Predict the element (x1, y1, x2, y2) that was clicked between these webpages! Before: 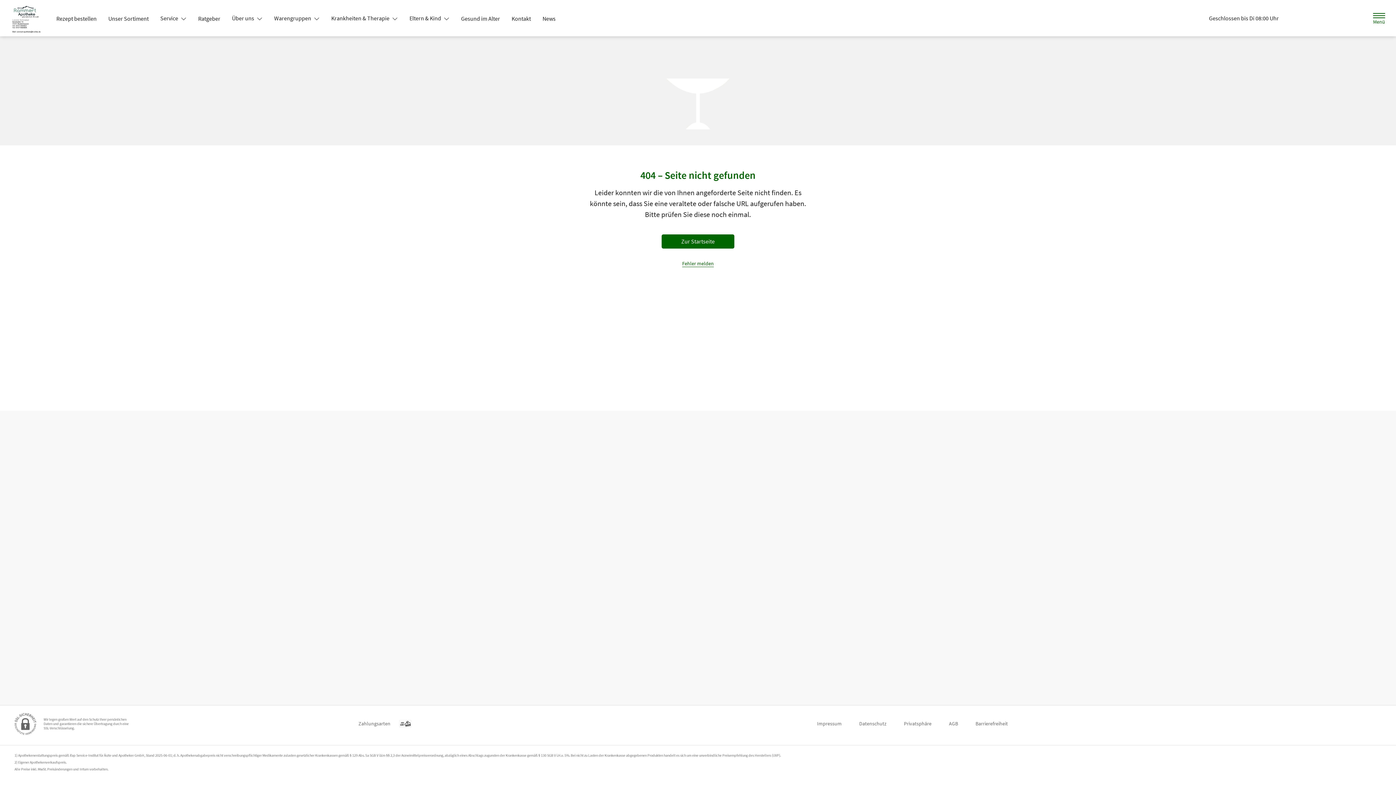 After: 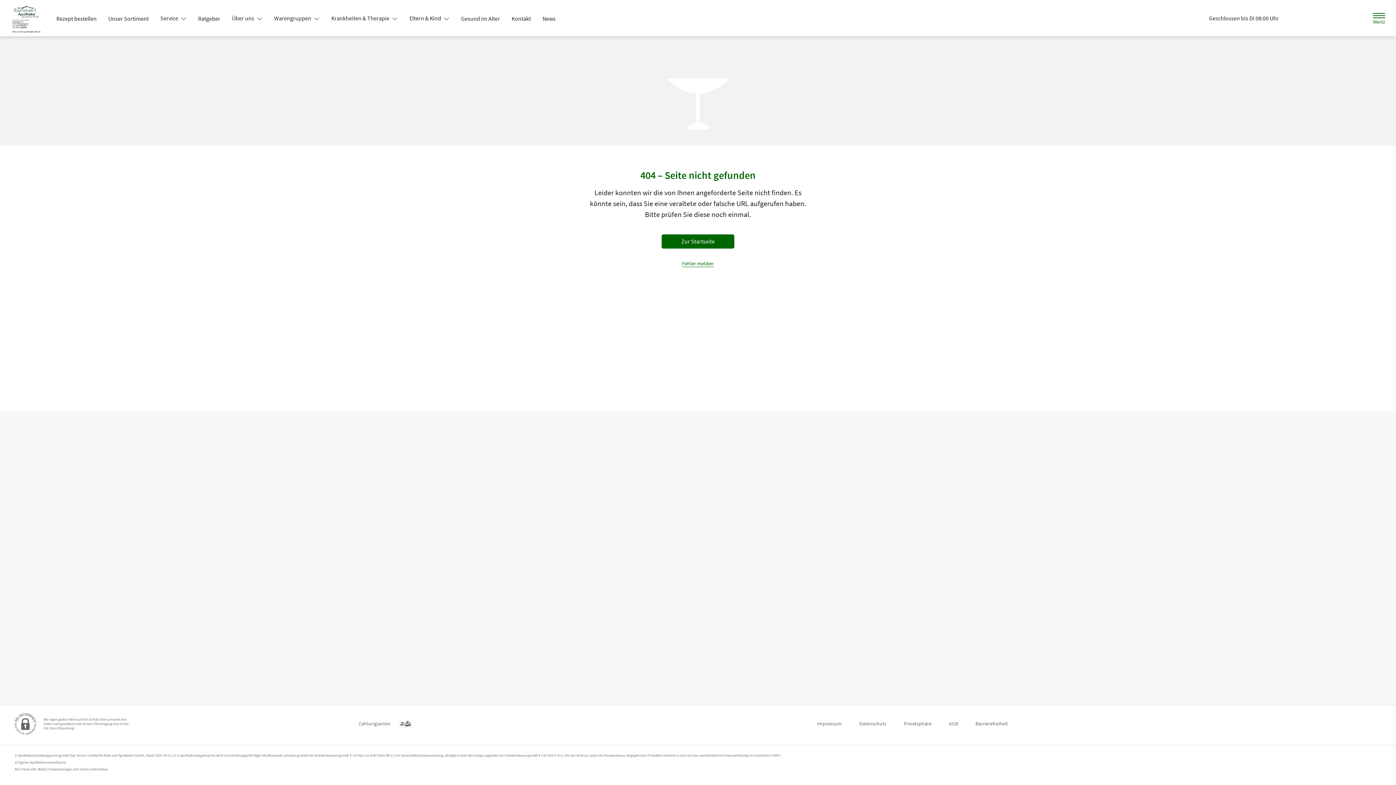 Action: label: Über uns  bbox: (226, 11, 268, 24)